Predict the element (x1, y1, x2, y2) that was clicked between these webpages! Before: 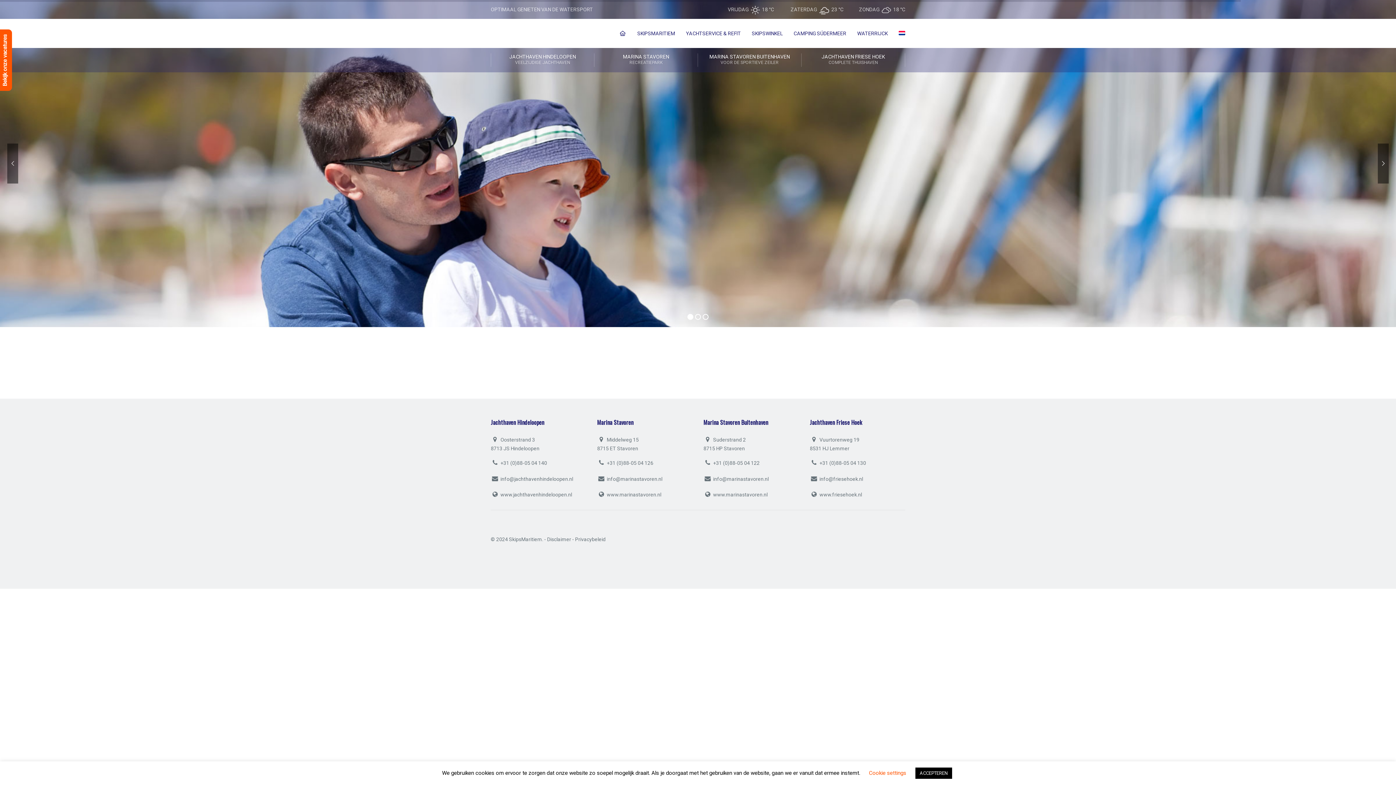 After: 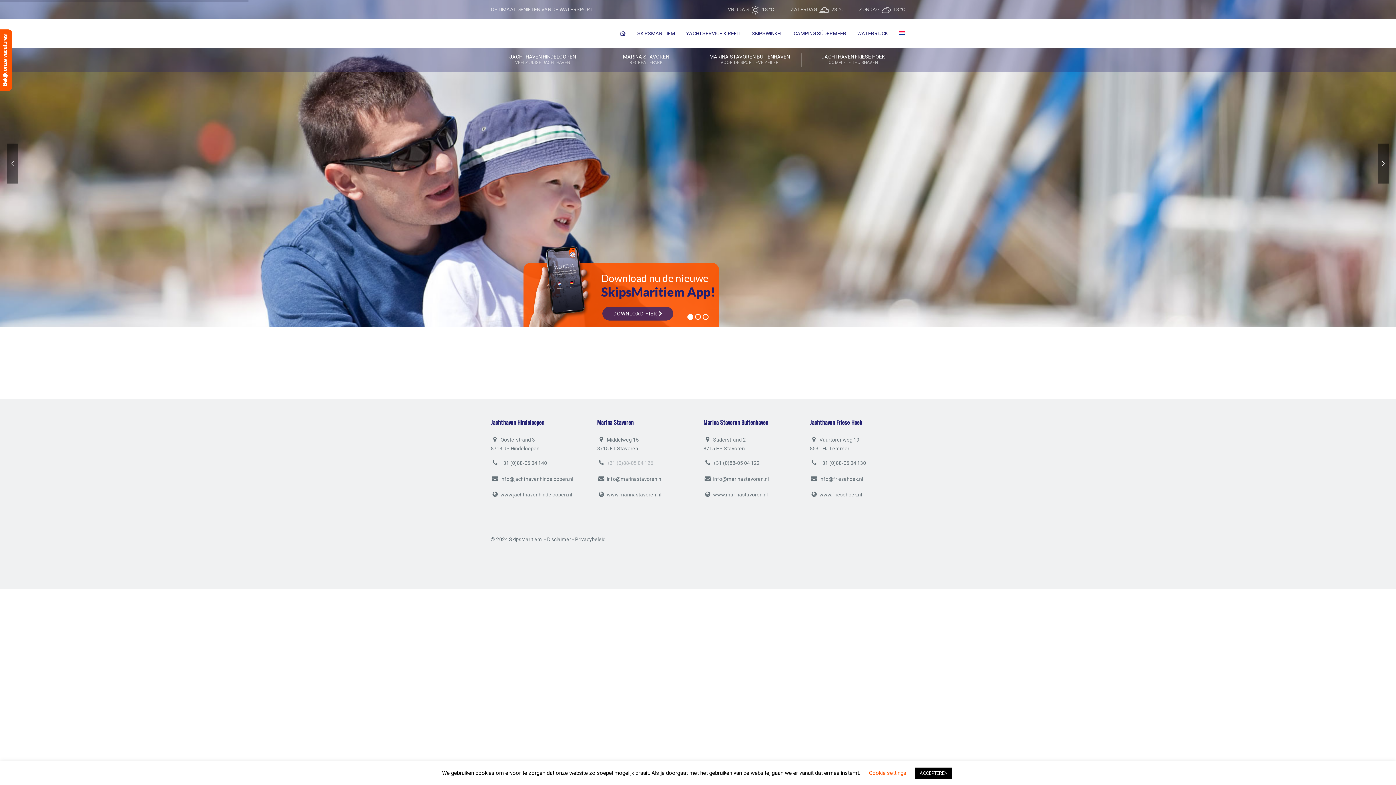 Action: label:  +31 (0)88-05 04 126 bbox: (605, 460, 653, 466)